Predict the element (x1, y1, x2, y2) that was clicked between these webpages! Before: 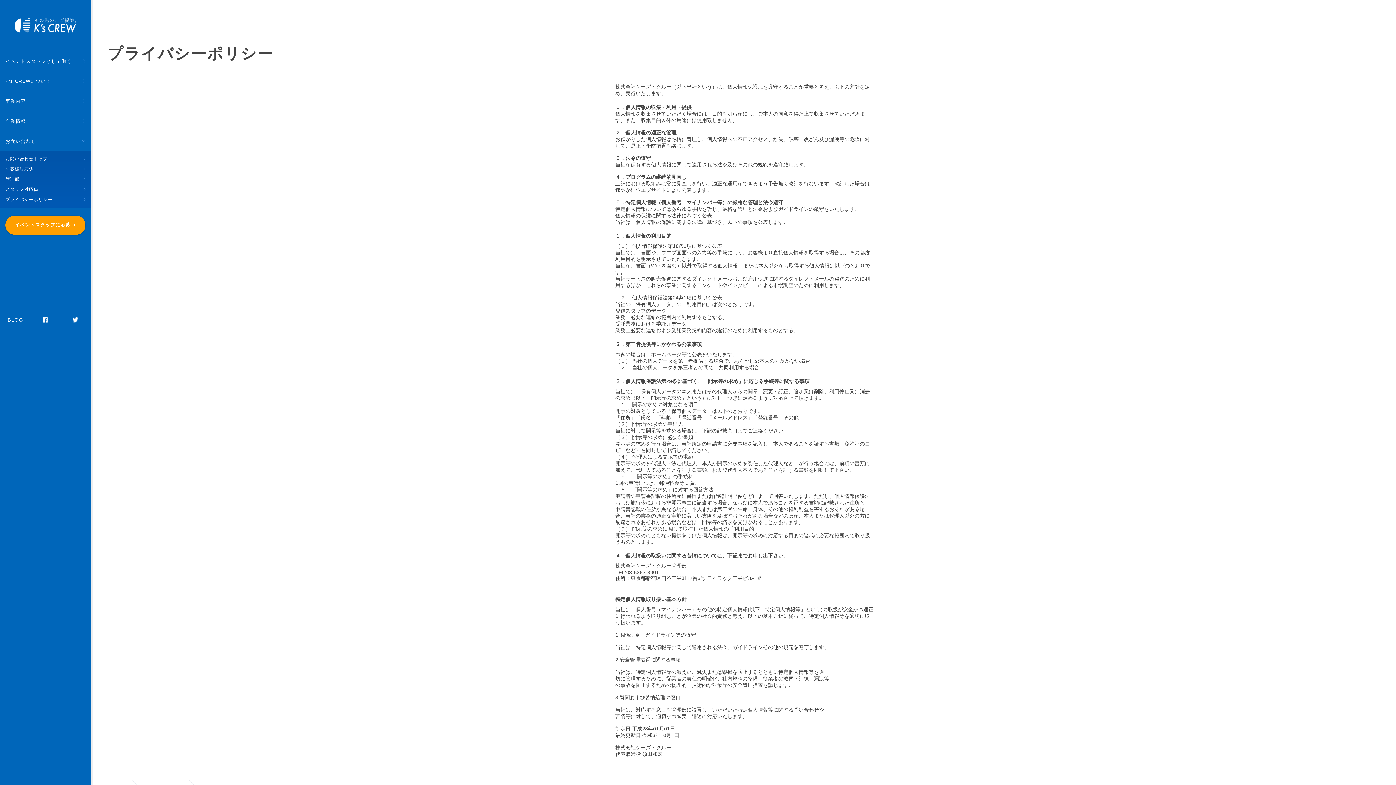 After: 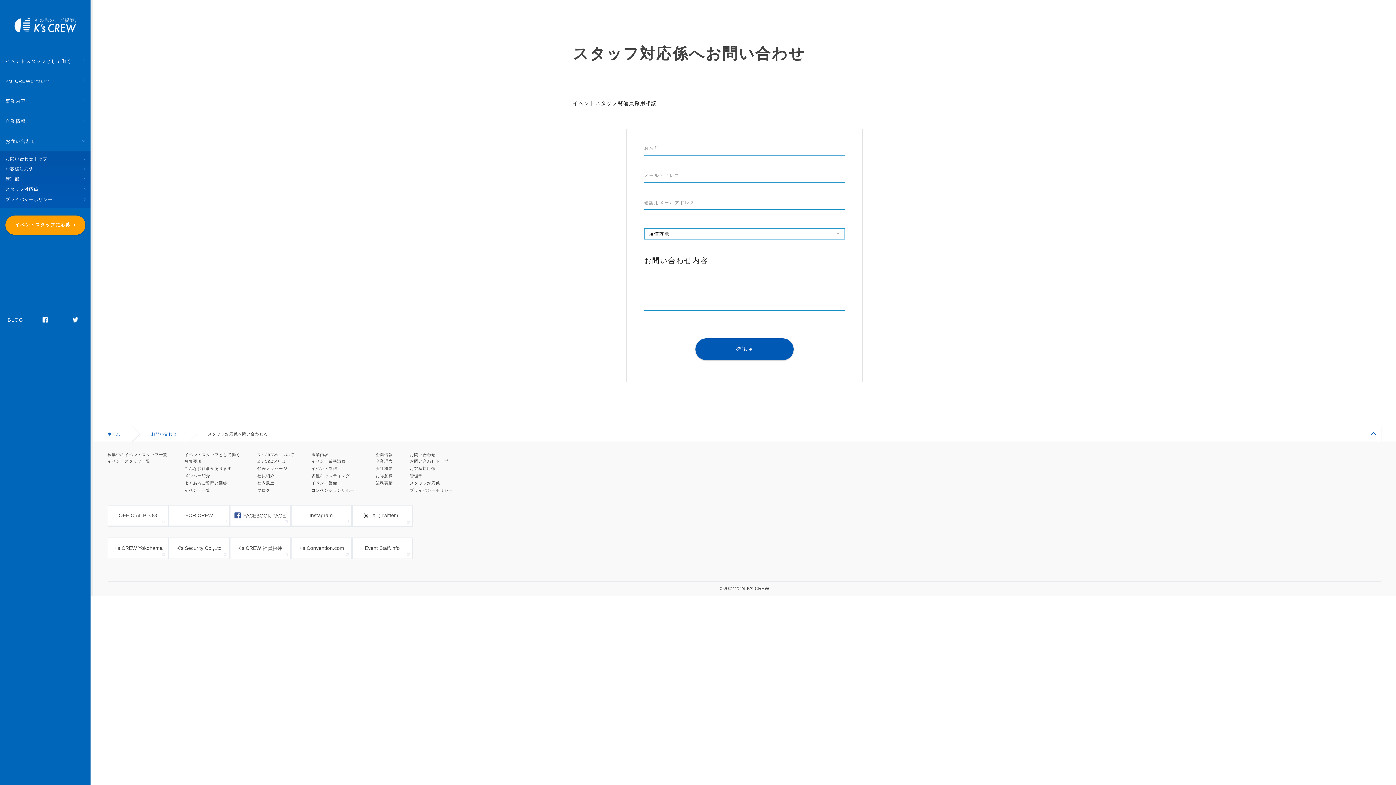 Action: label: スタッフ対応係 bbox: (0, 184, 90, 194)